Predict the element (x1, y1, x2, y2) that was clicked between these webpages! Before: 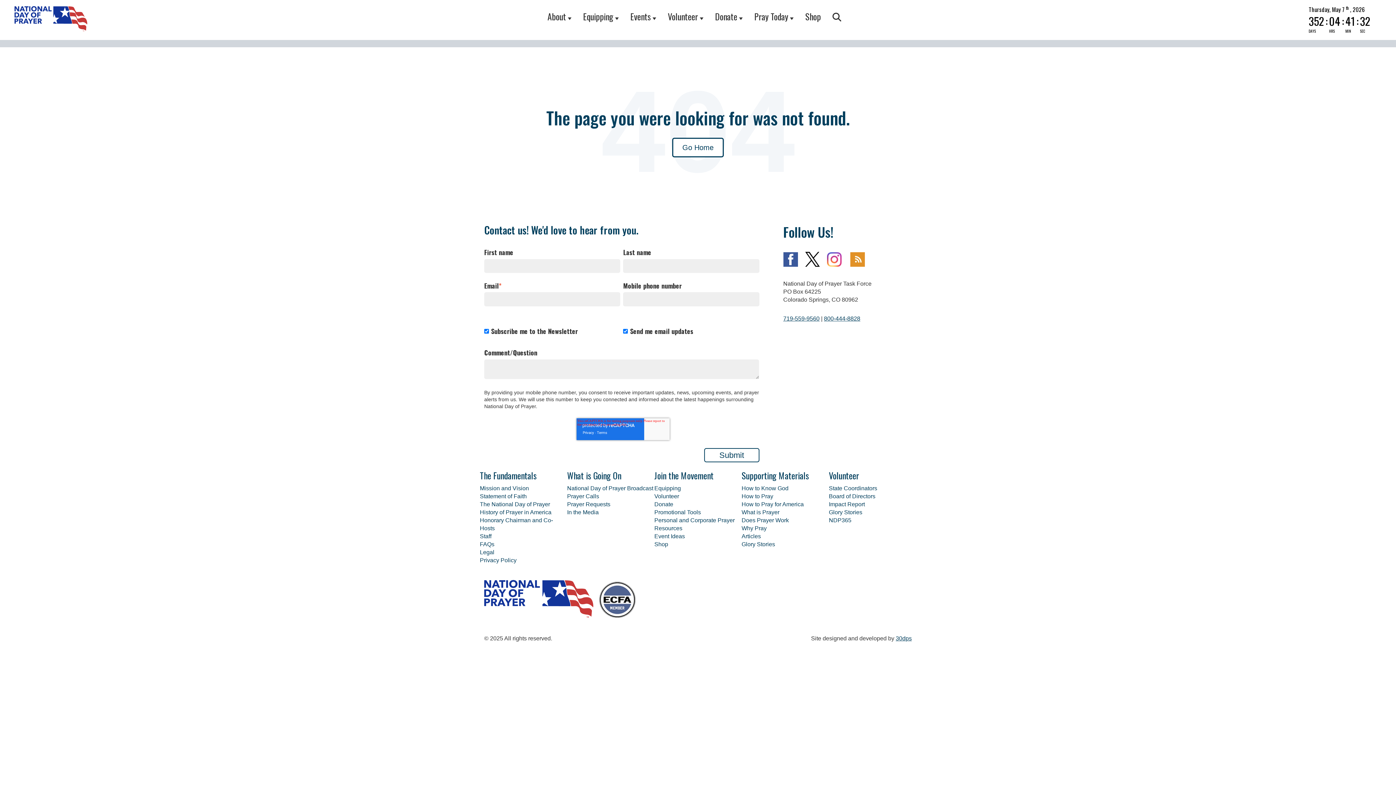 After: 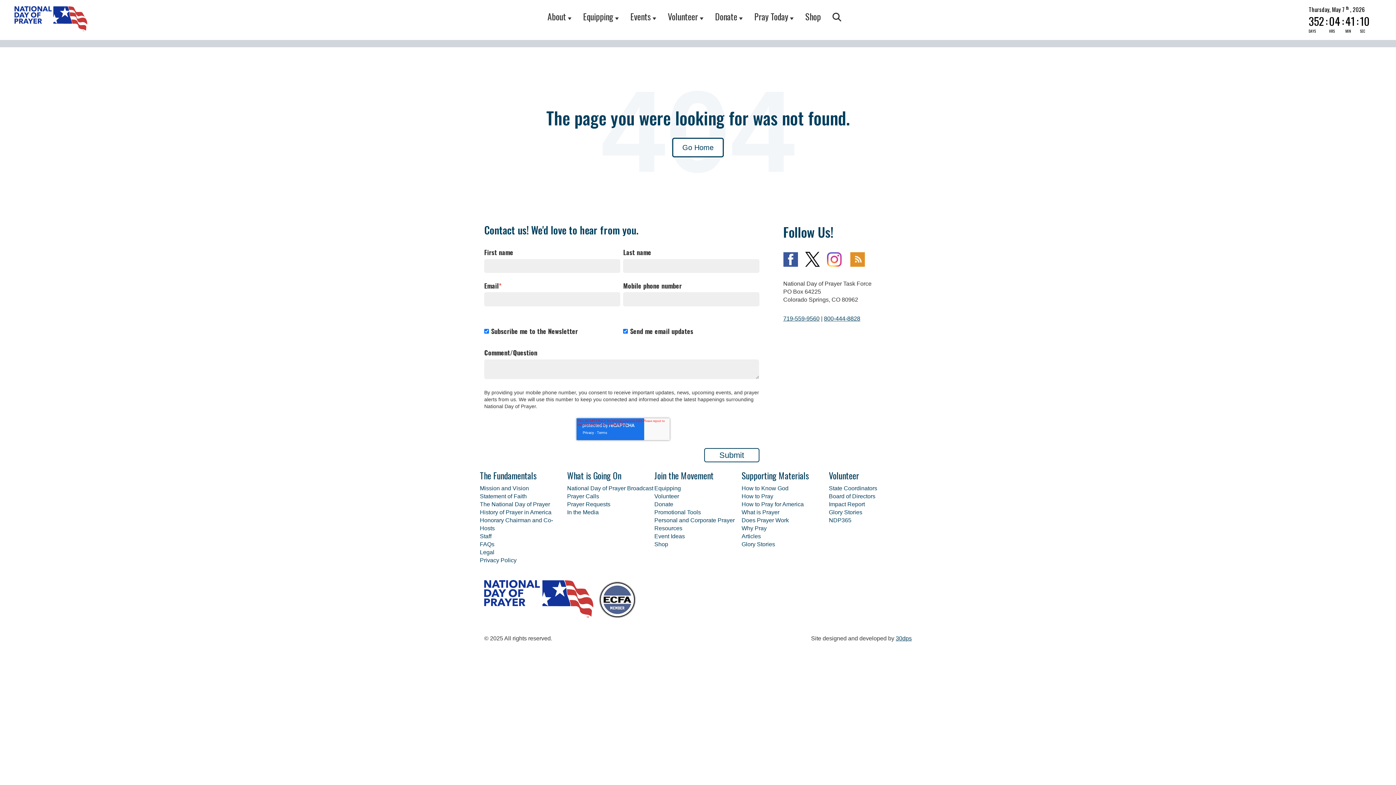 Action: bbox: (599, 613, 641, 619)